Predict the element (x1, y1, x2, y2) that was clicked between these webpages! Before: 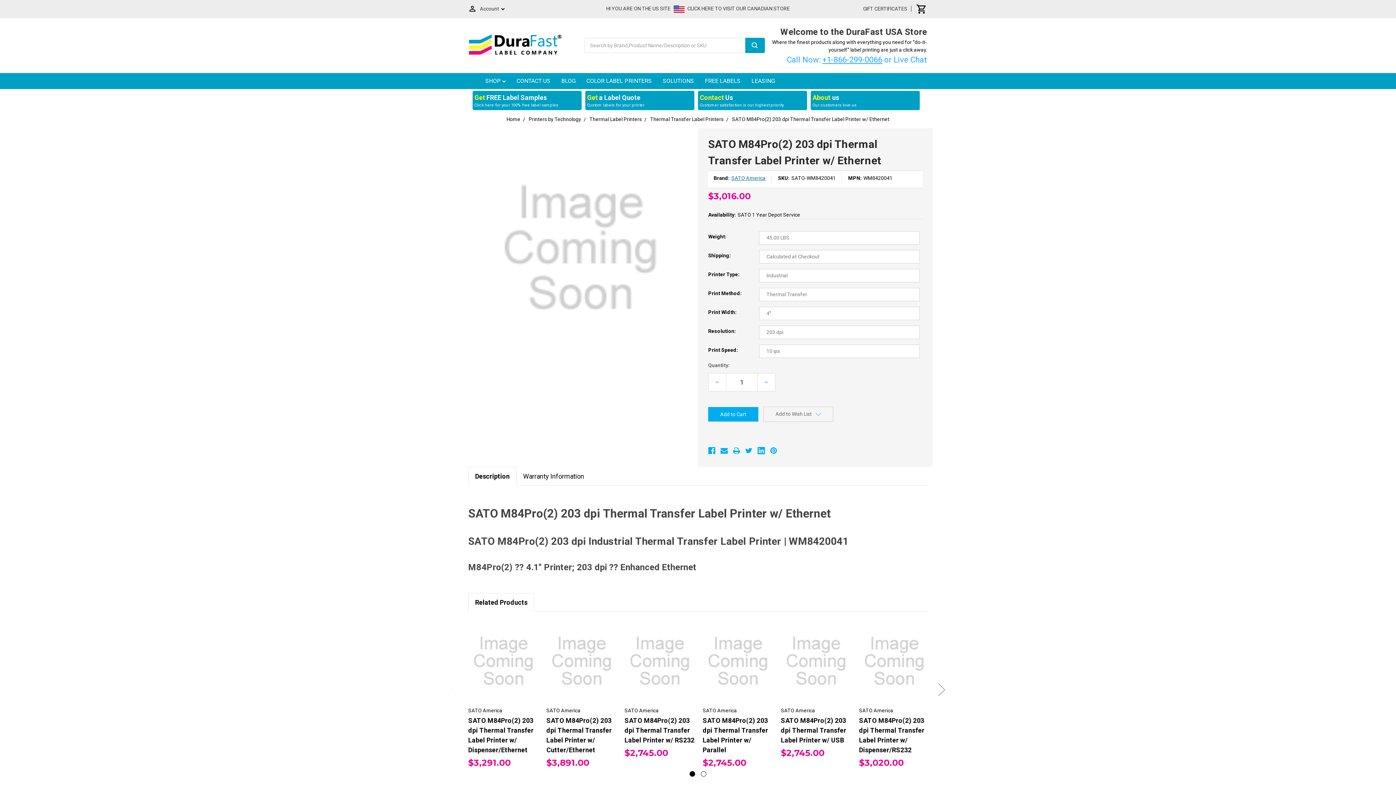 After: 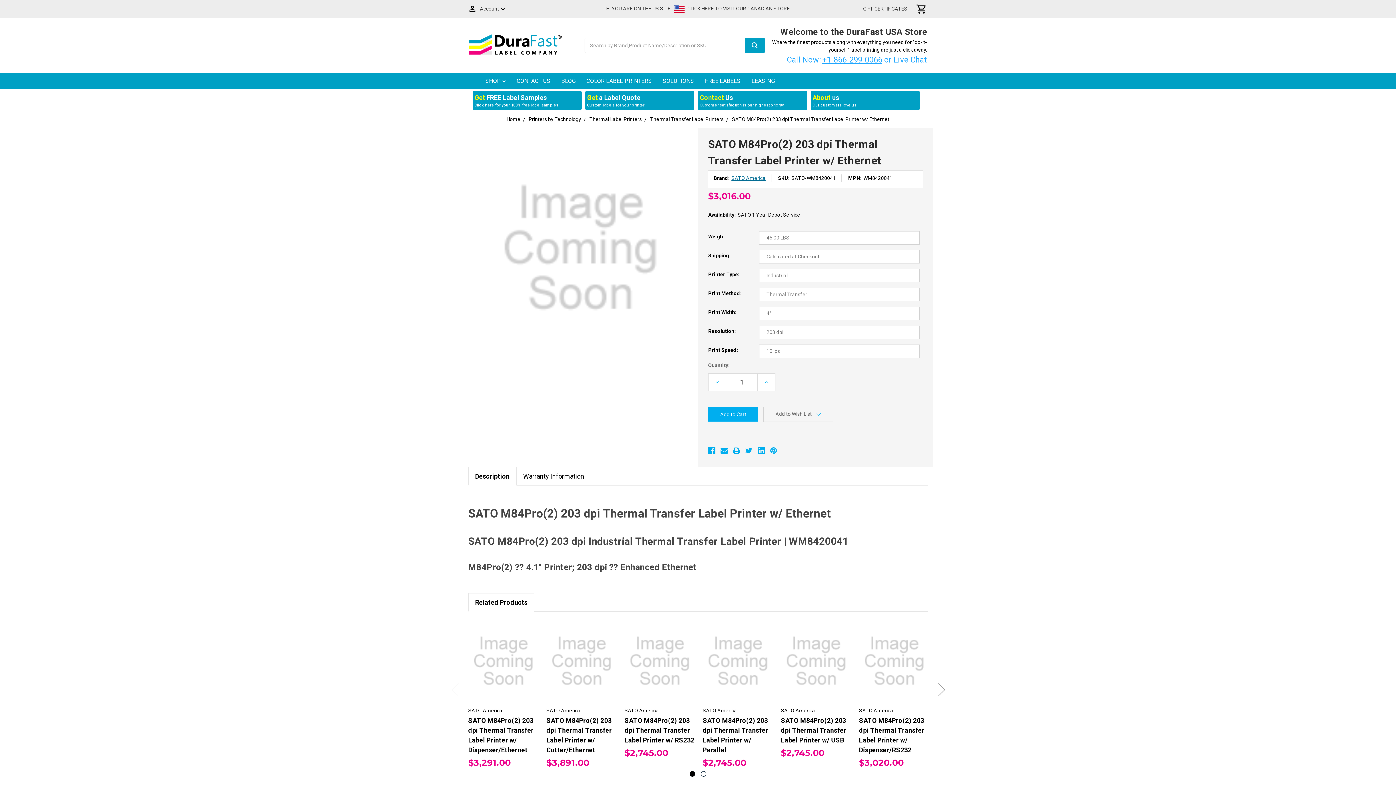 Action: label: Decrease Quantity: bbox: (708, 373, 726, 391)